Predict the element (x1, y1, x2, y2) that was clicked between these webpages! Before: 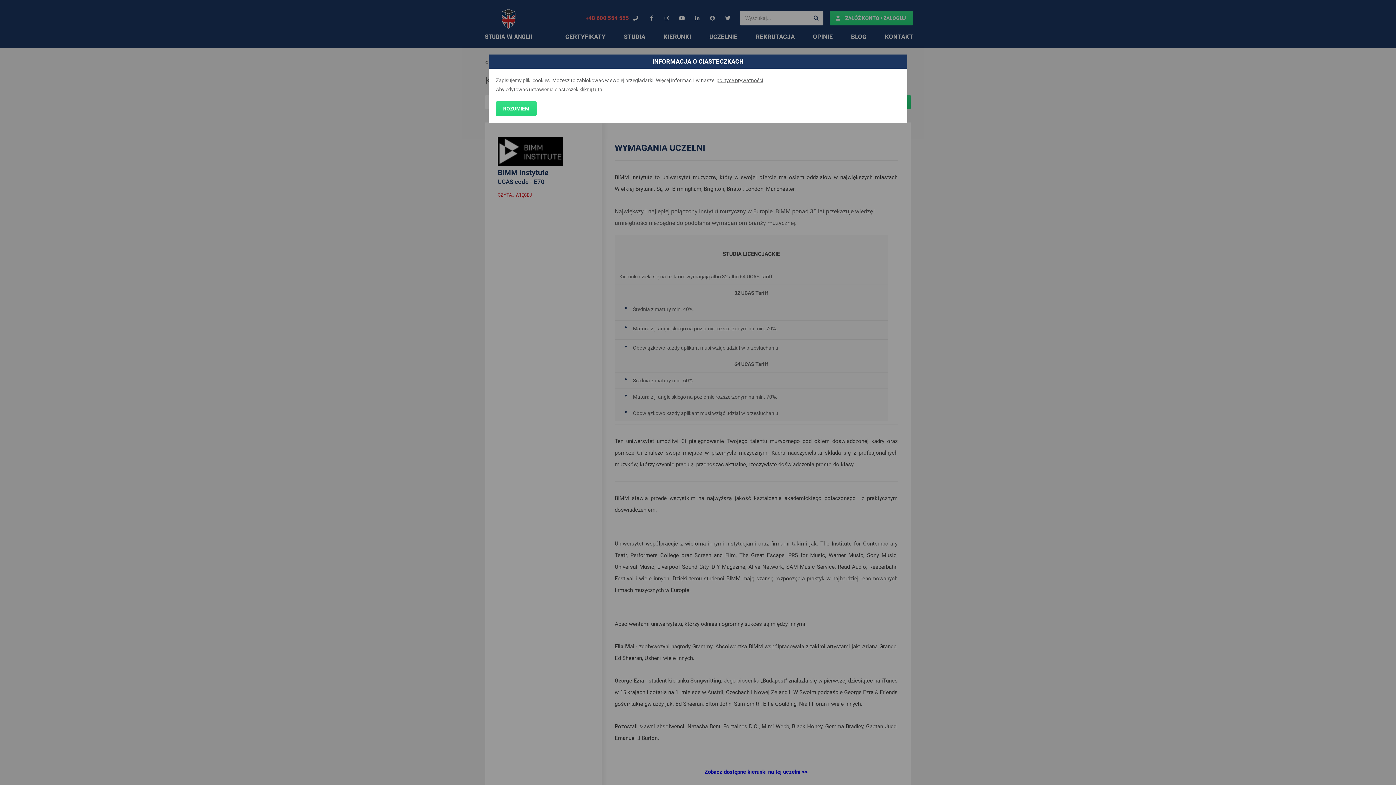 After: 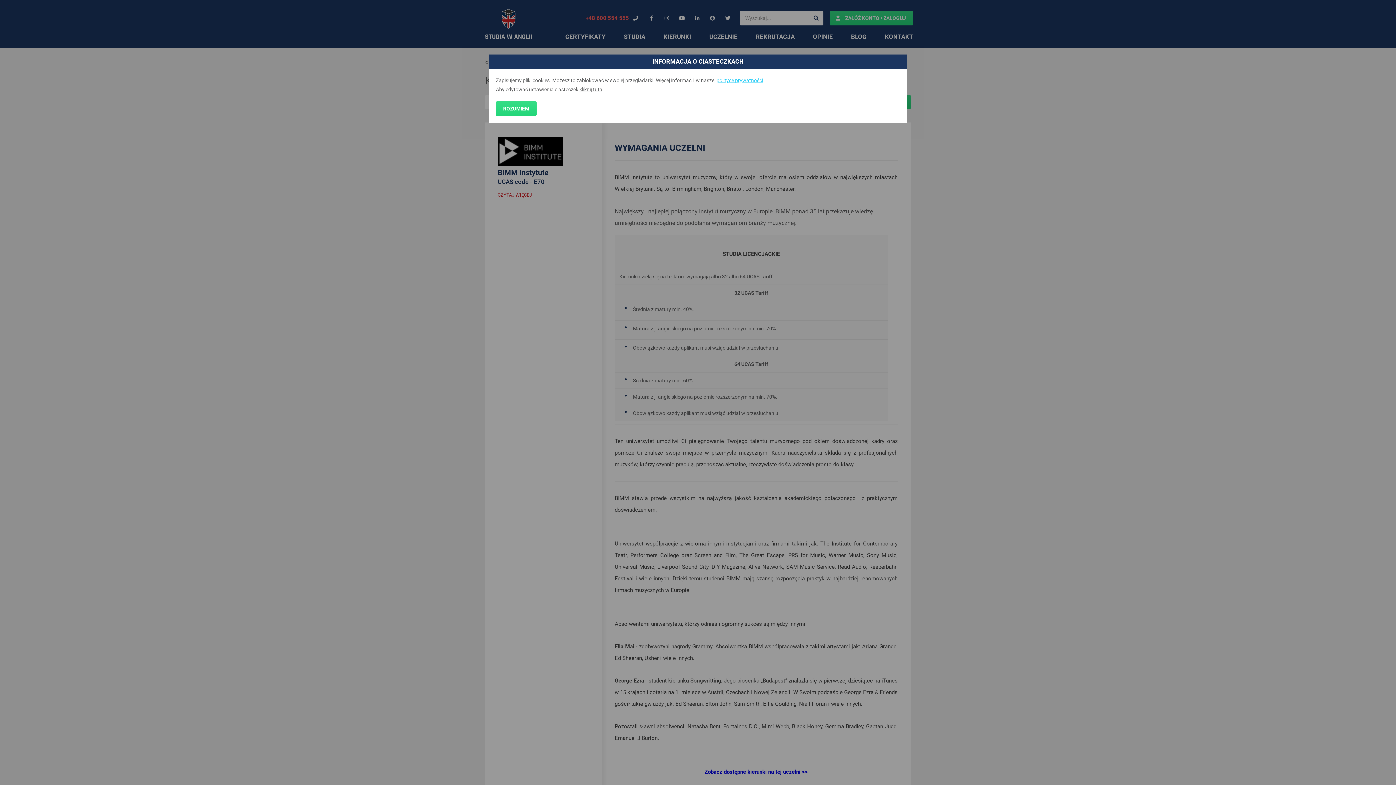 Action: bbox: (716, 77, 763, 83) label: polityce prywatności